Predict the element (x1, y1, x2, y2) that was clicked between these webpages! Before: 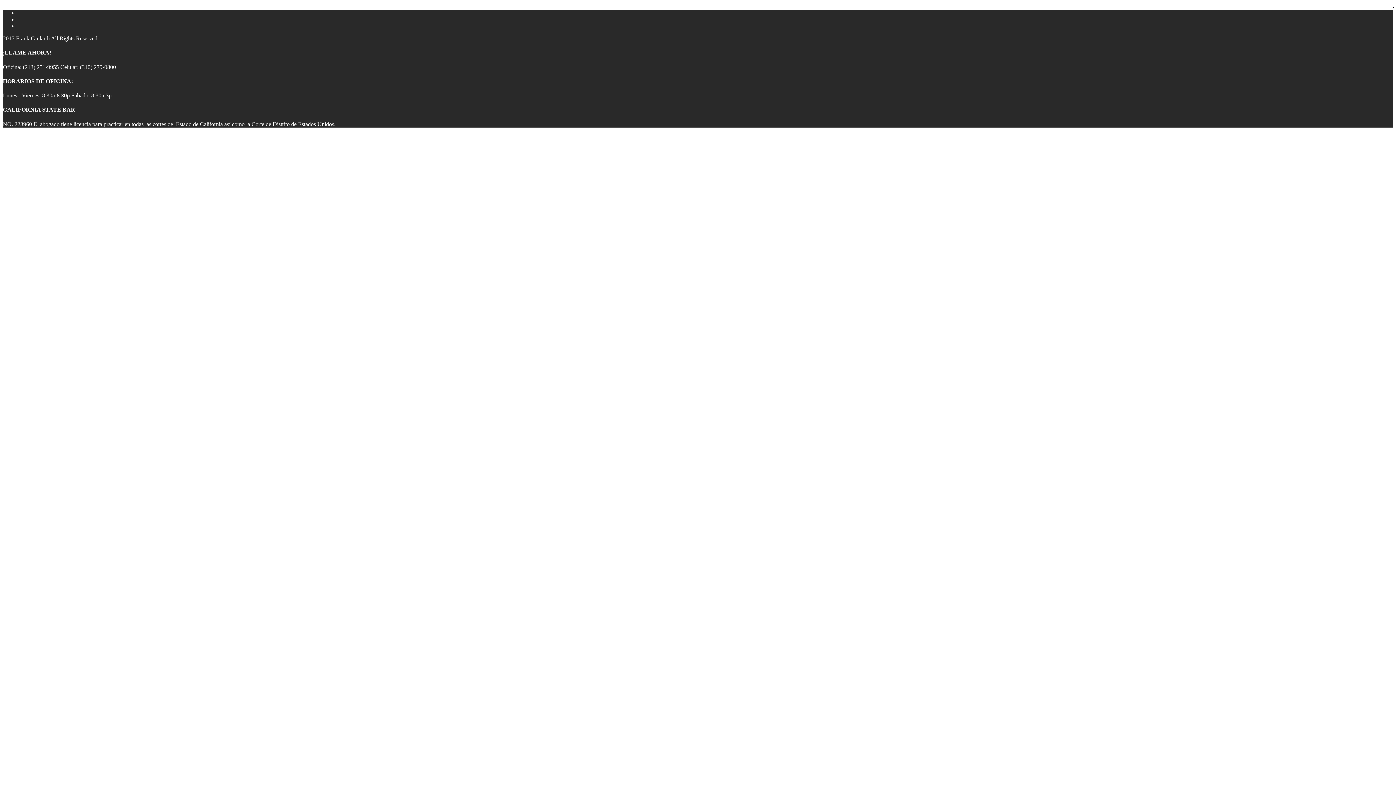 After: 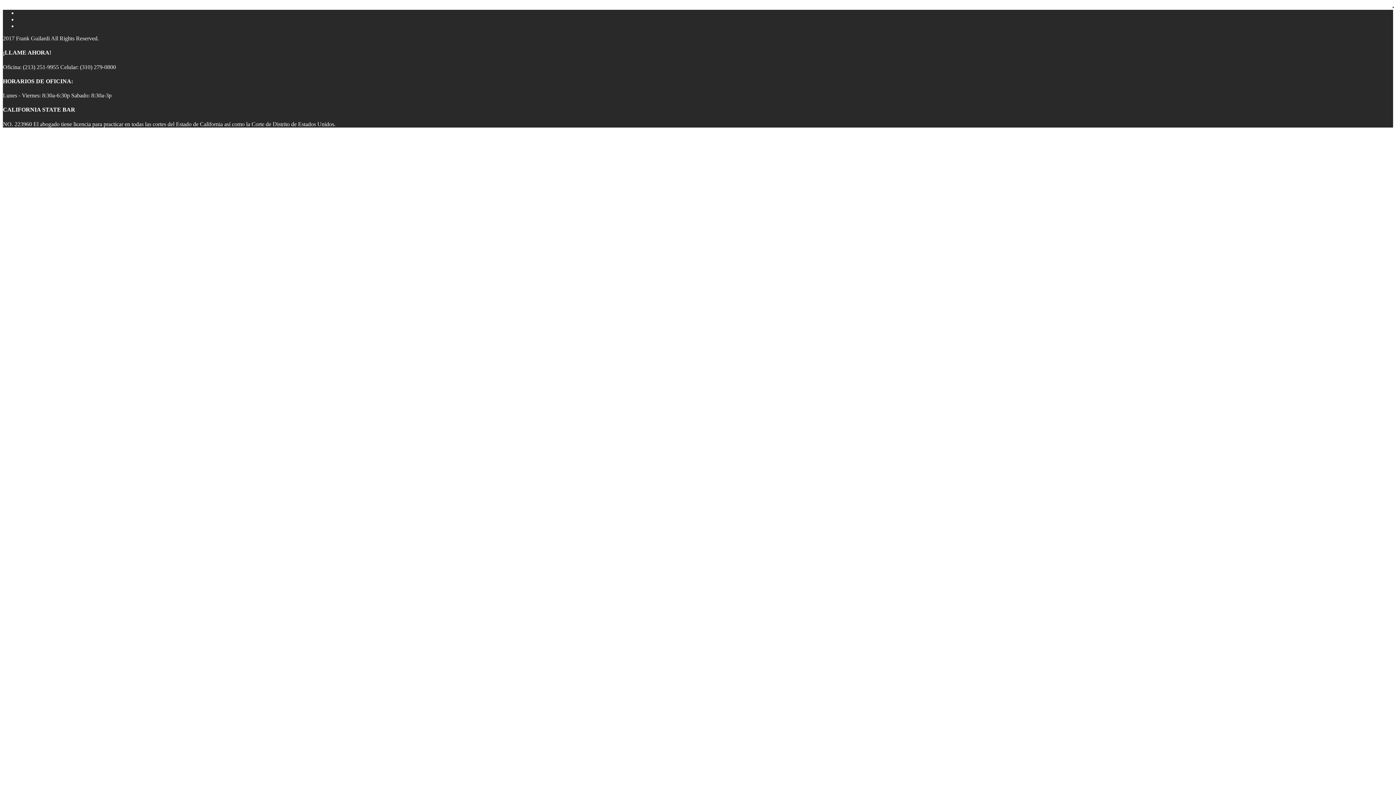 Action: bbox: (17, 16, 20, 22)